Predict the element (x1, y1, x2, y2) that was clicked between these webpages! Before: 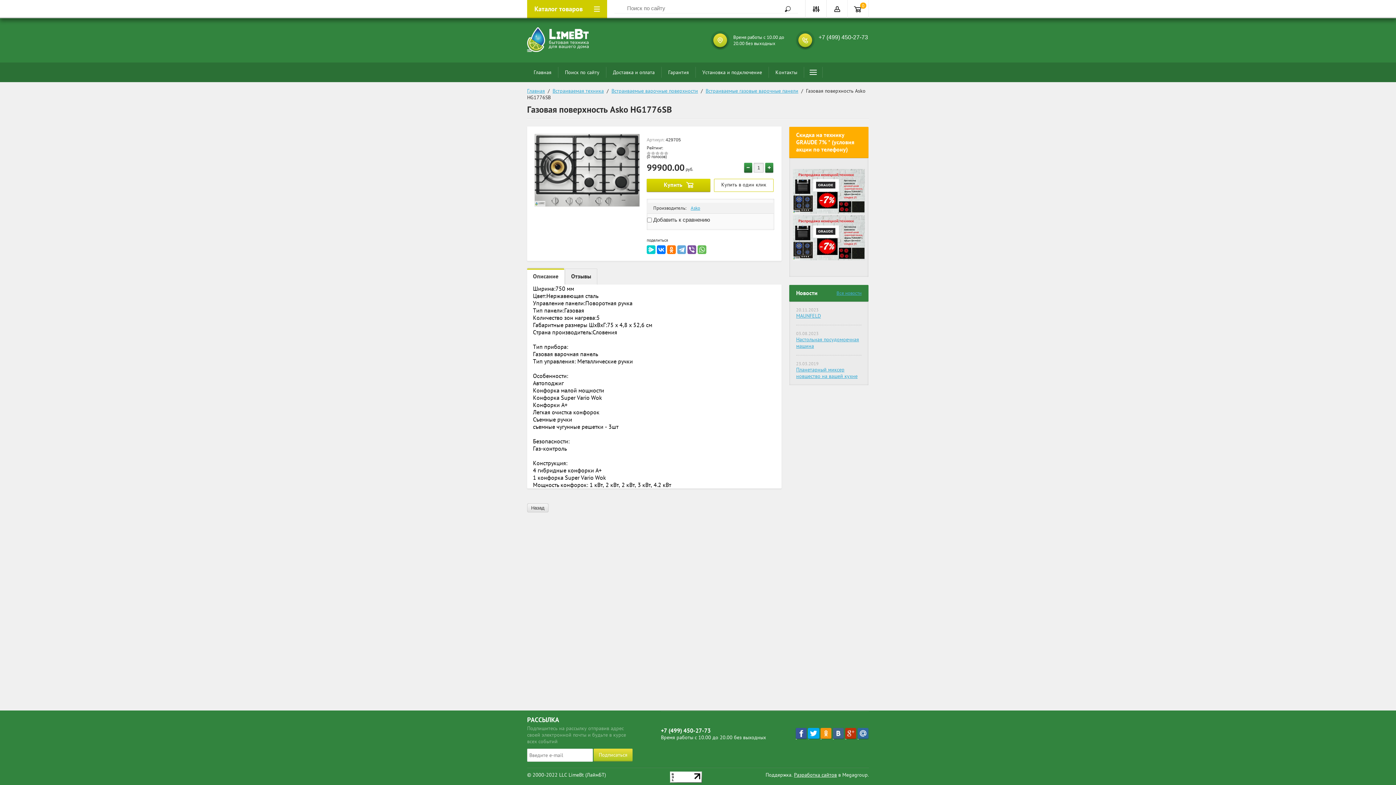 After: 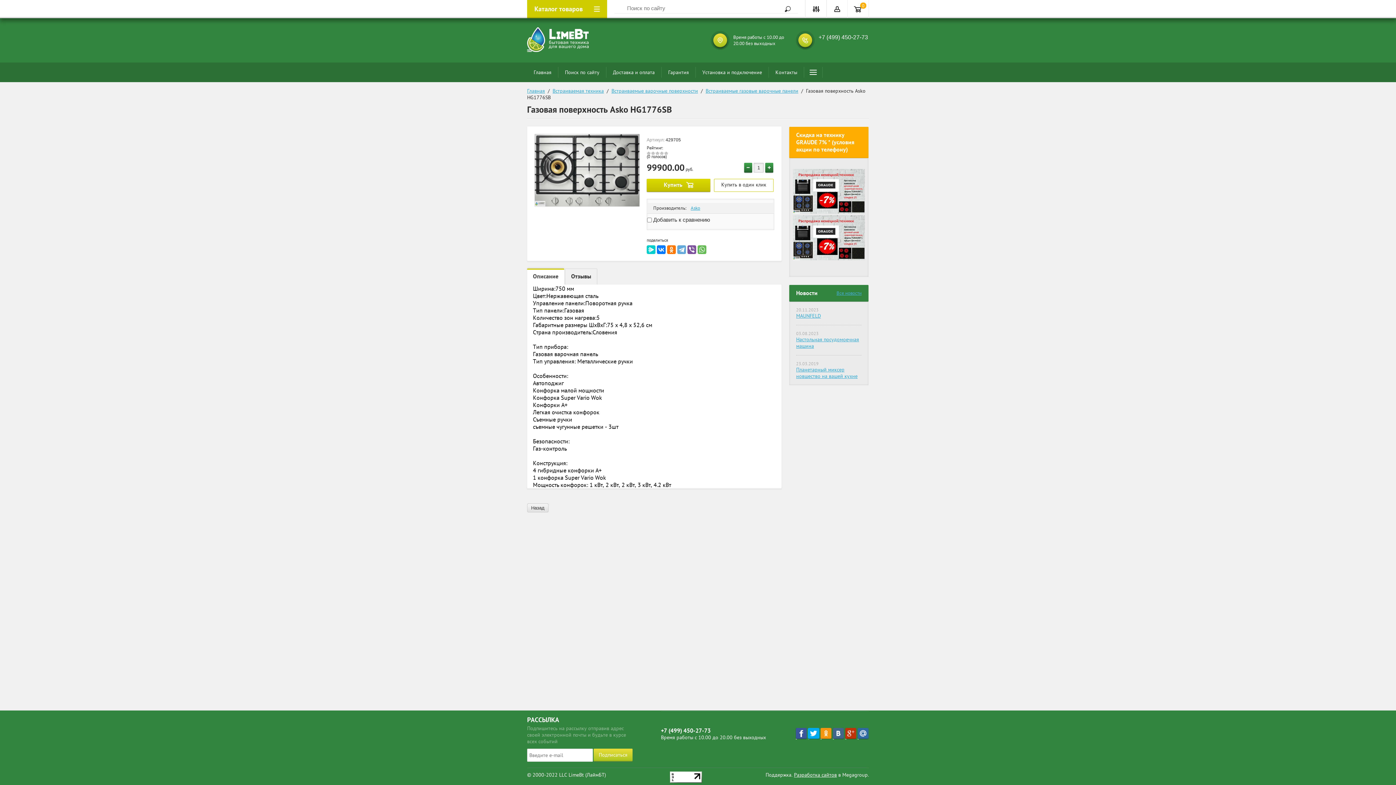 Action: label: Описание bbox: (527, 269, 564, 285)